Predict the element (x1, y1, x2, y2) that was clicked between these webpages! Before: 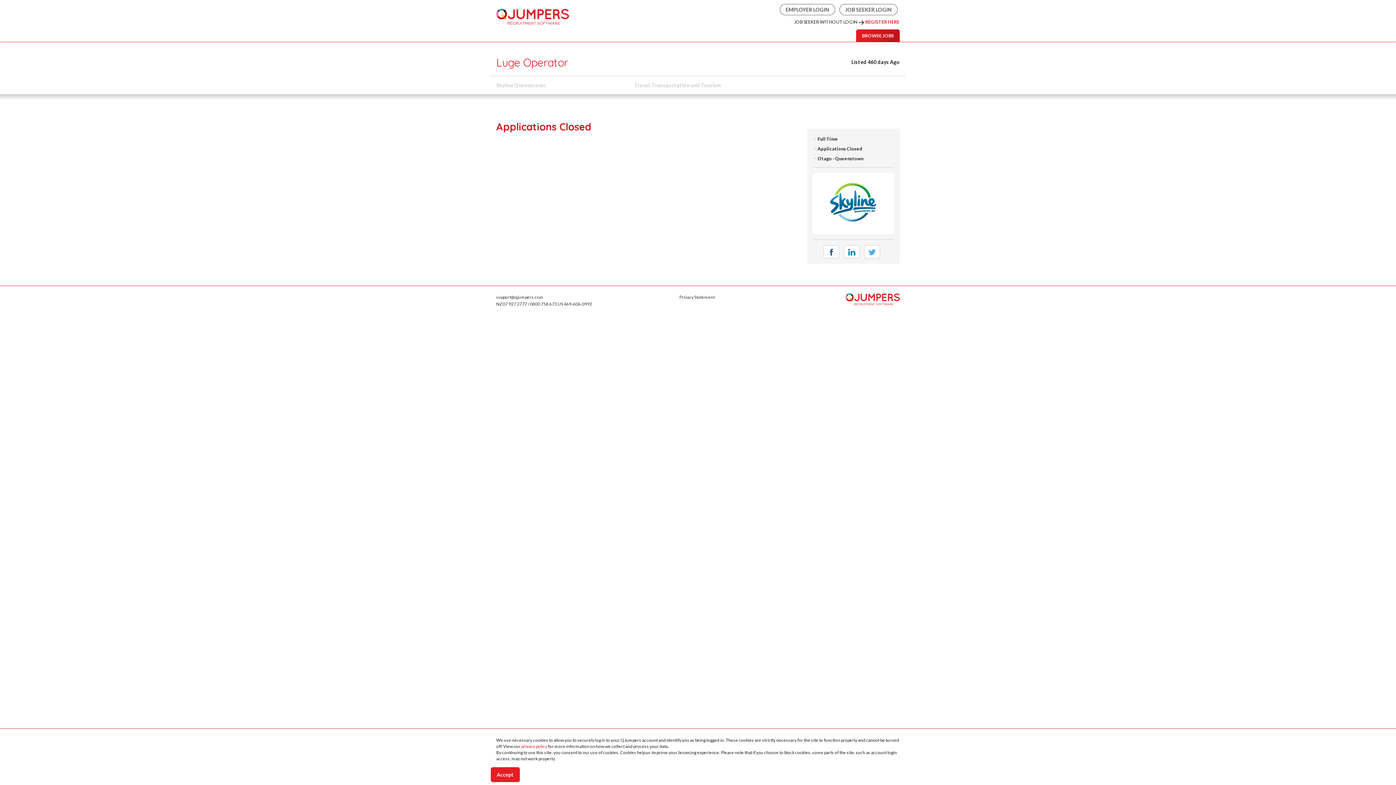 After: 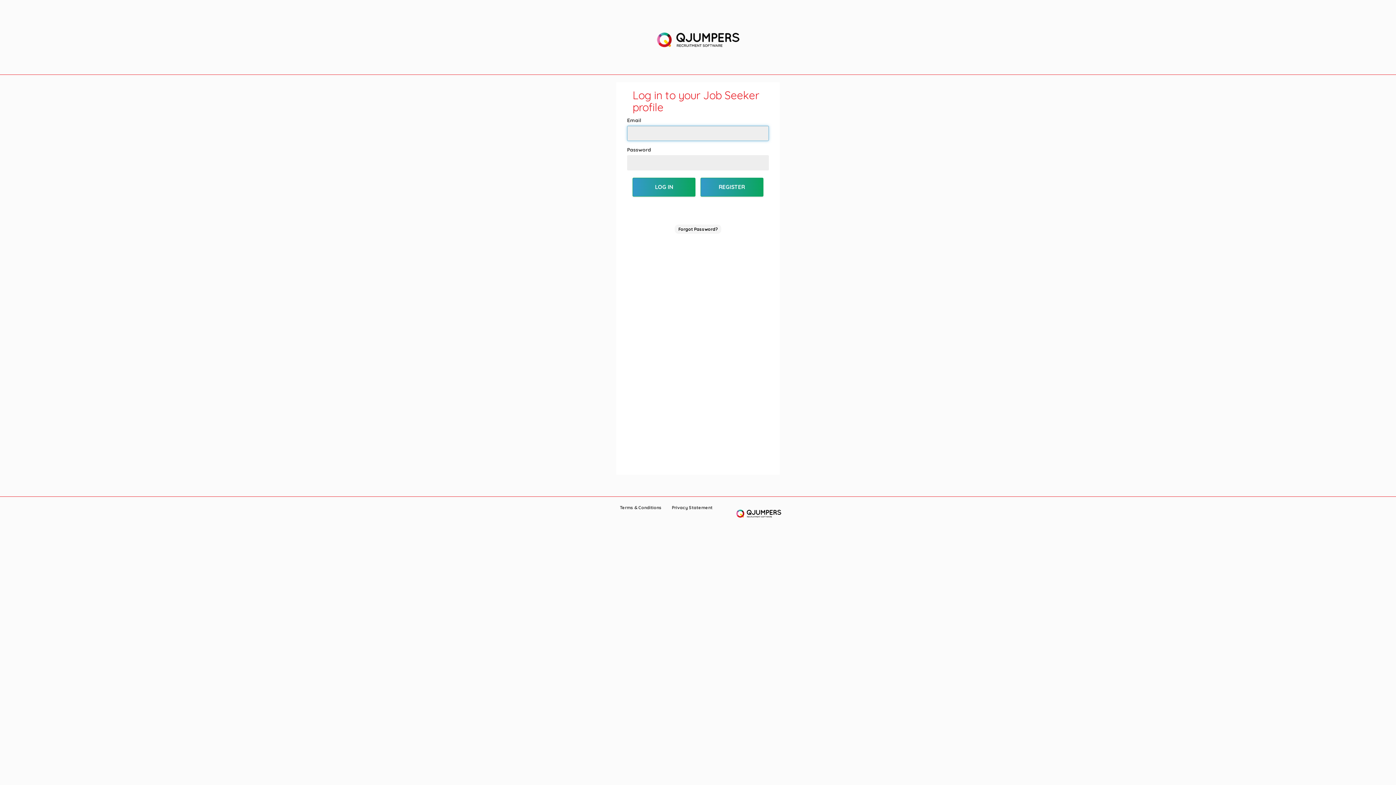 Action: bbox: (839, 4, 897, 15) label: JOB SEEKER LOGIN